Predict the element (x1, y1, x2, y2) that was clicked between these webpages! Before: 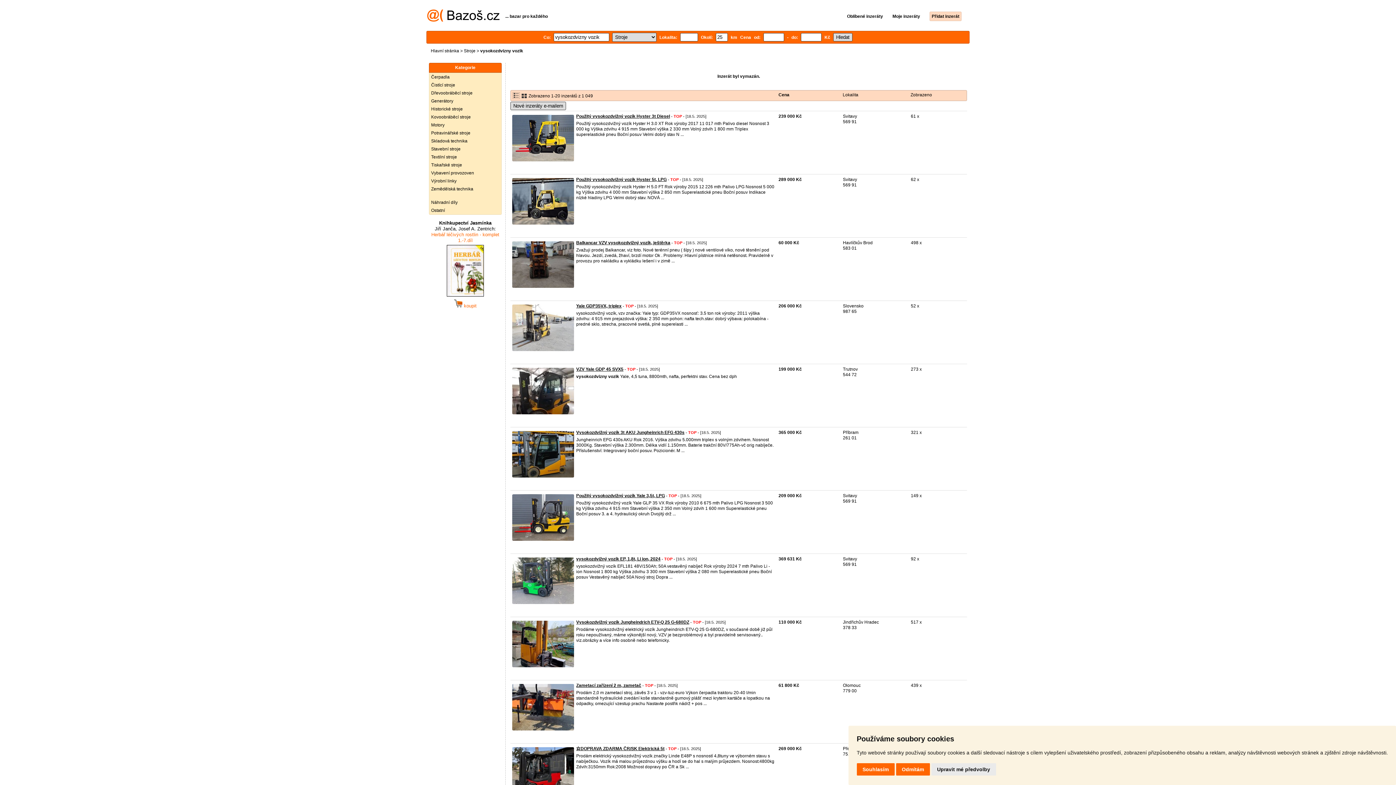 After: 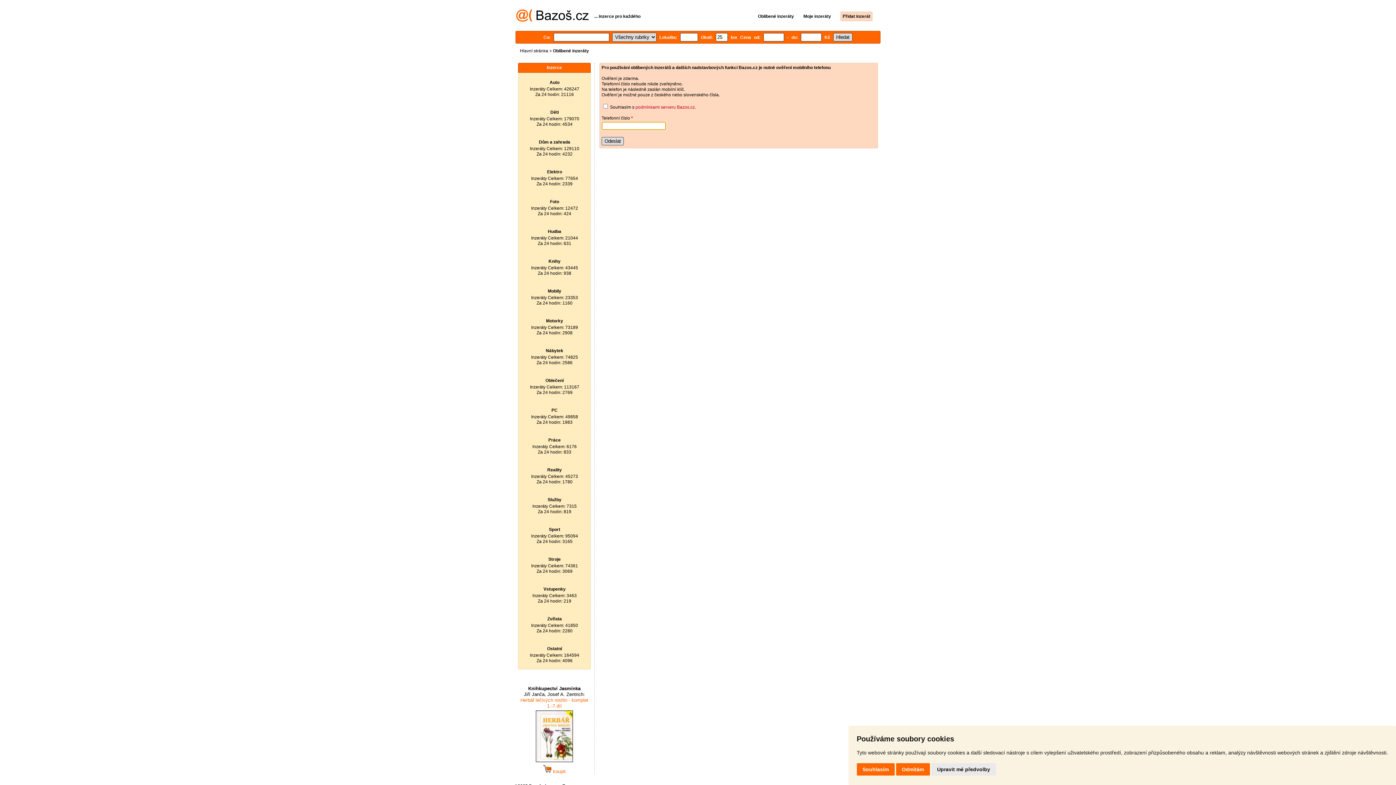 Action: bbox: (838, 13, 883, 18) label: Oblíbené inzeráty